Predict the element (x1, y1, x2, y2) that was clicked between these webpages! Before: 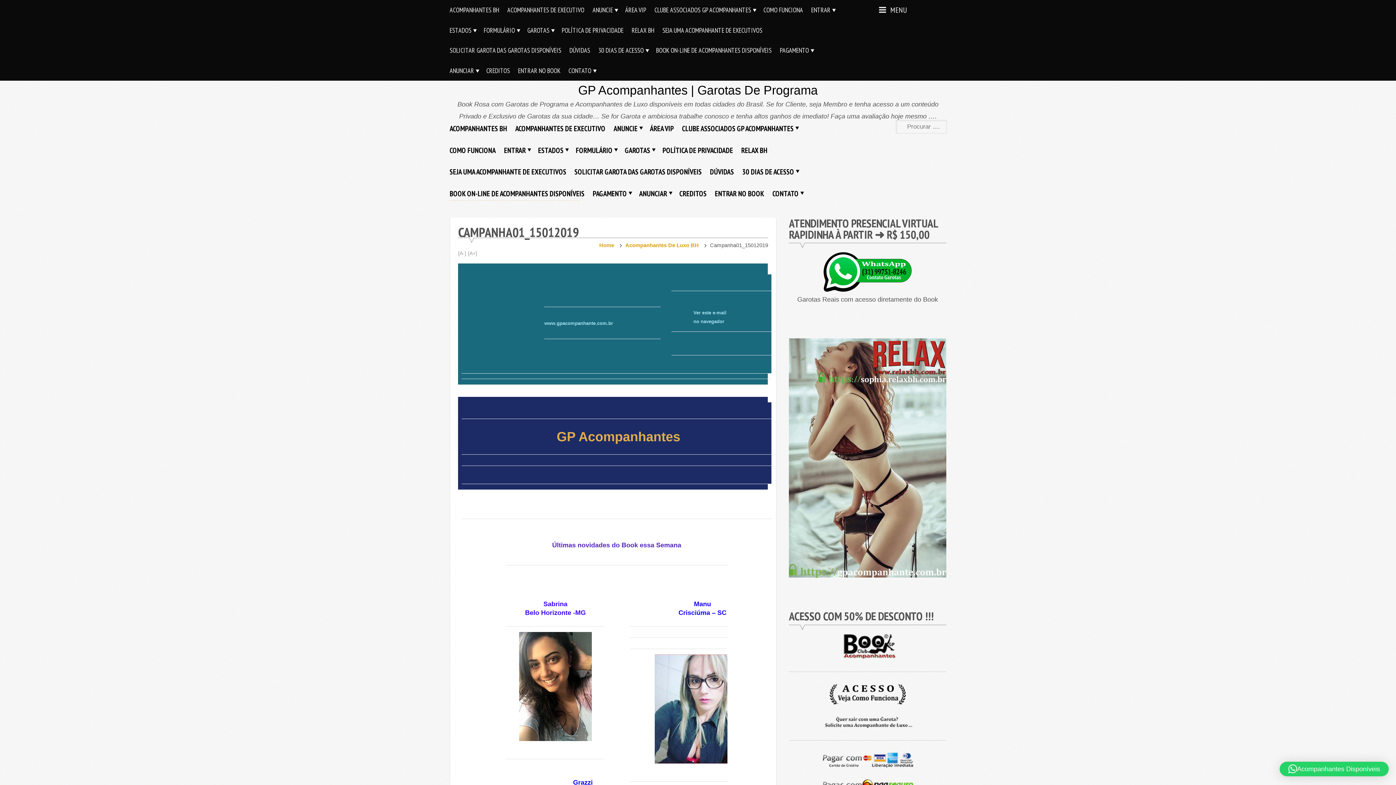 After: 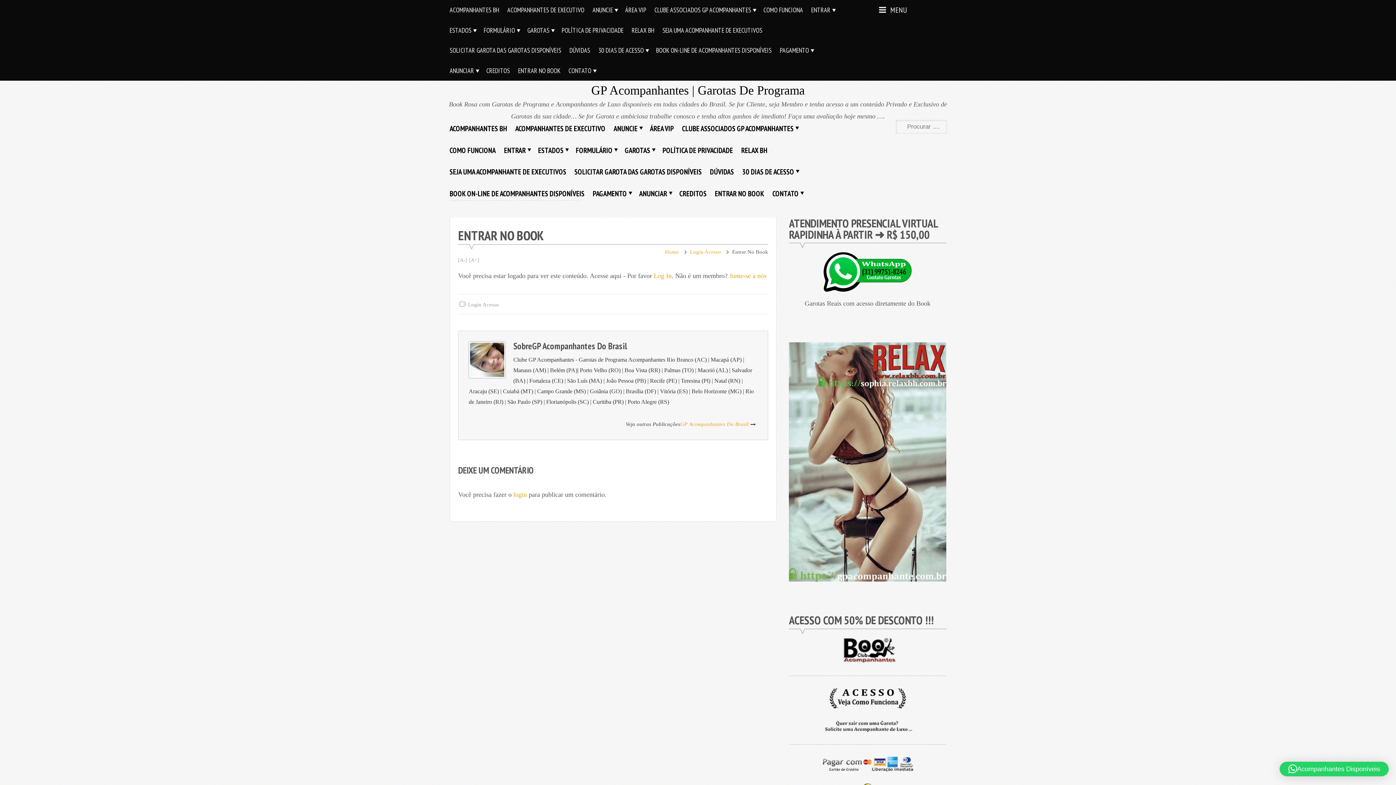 Action: label: ENTRAR NO BOOK bbox: (710, 182, 768, 204)